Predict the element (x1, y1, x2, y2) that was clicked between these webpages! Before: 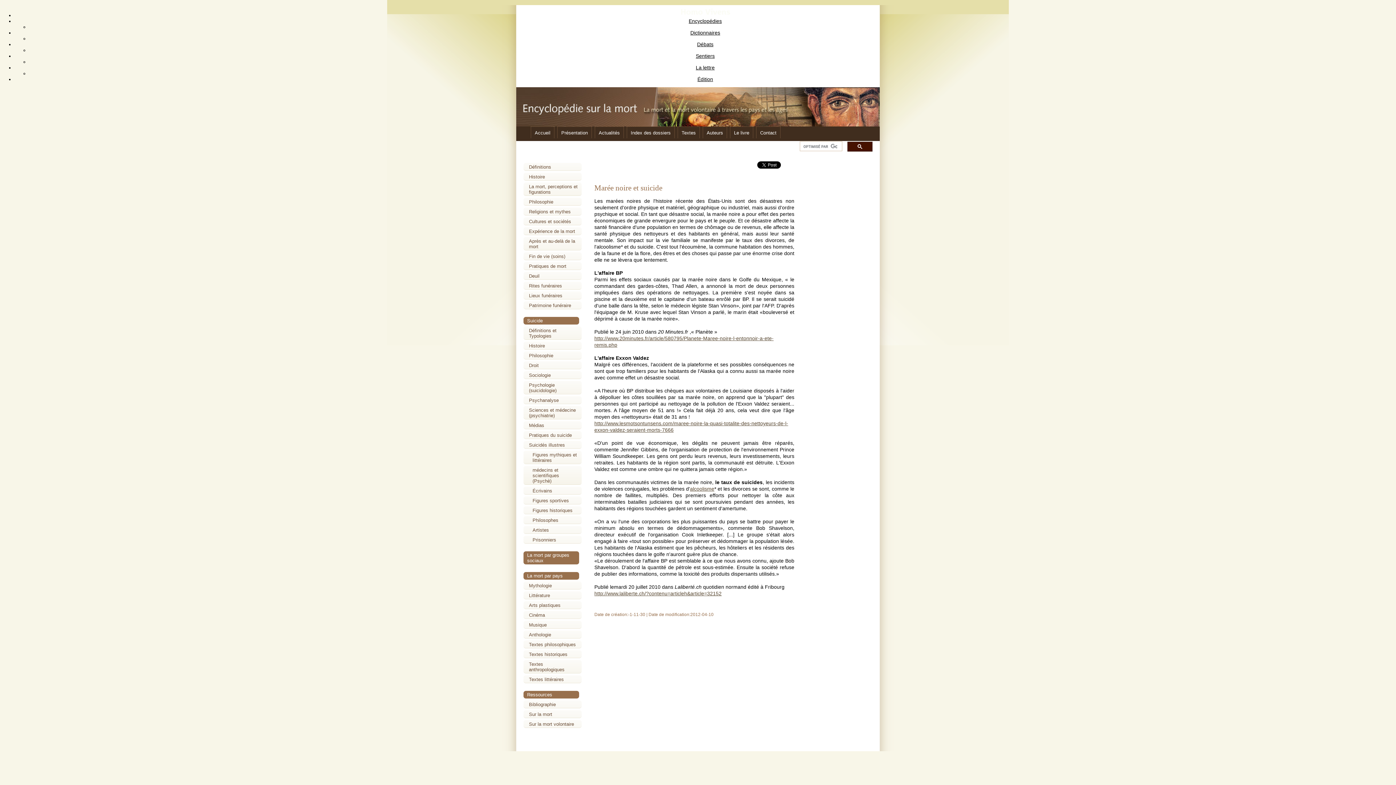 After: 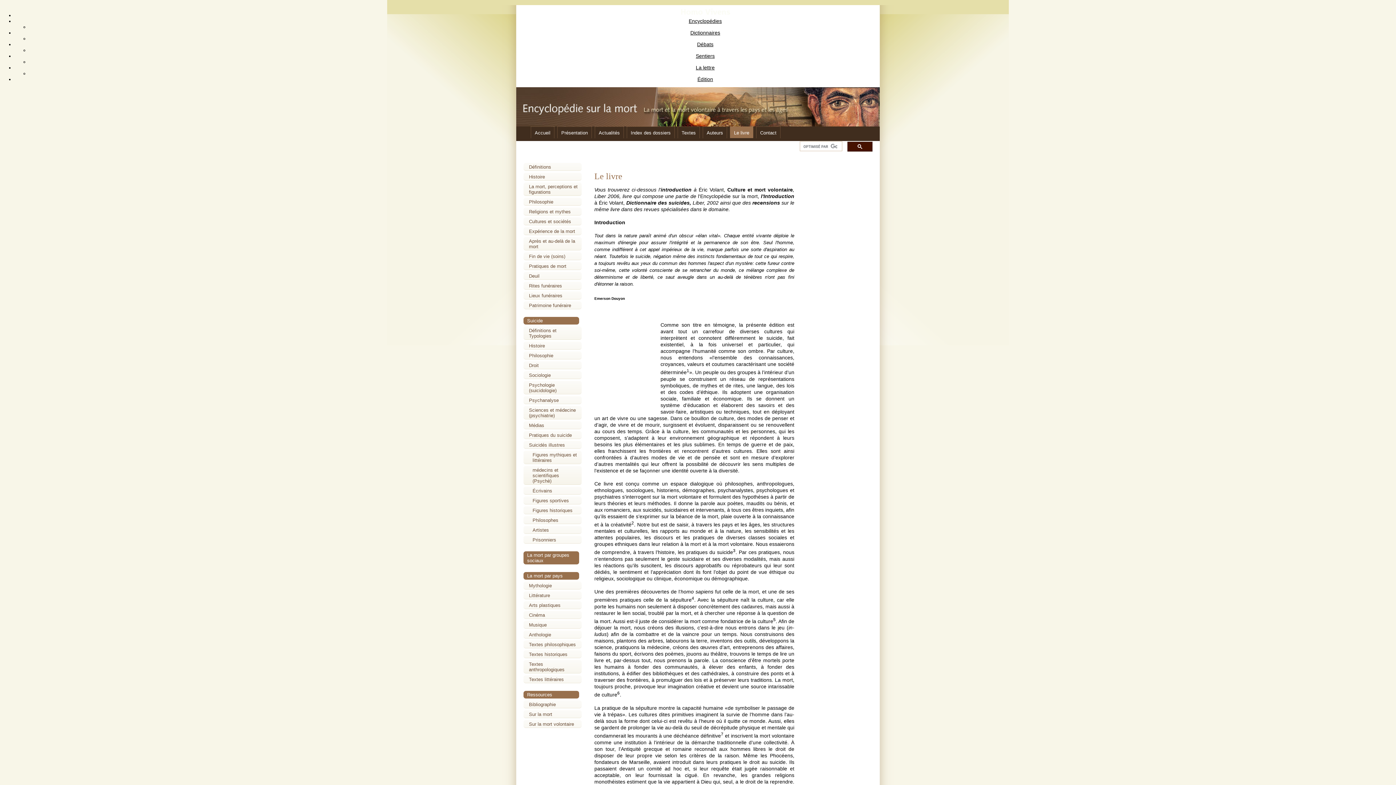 Action: bbox: (734, 130, 749, 135) label: Le livre